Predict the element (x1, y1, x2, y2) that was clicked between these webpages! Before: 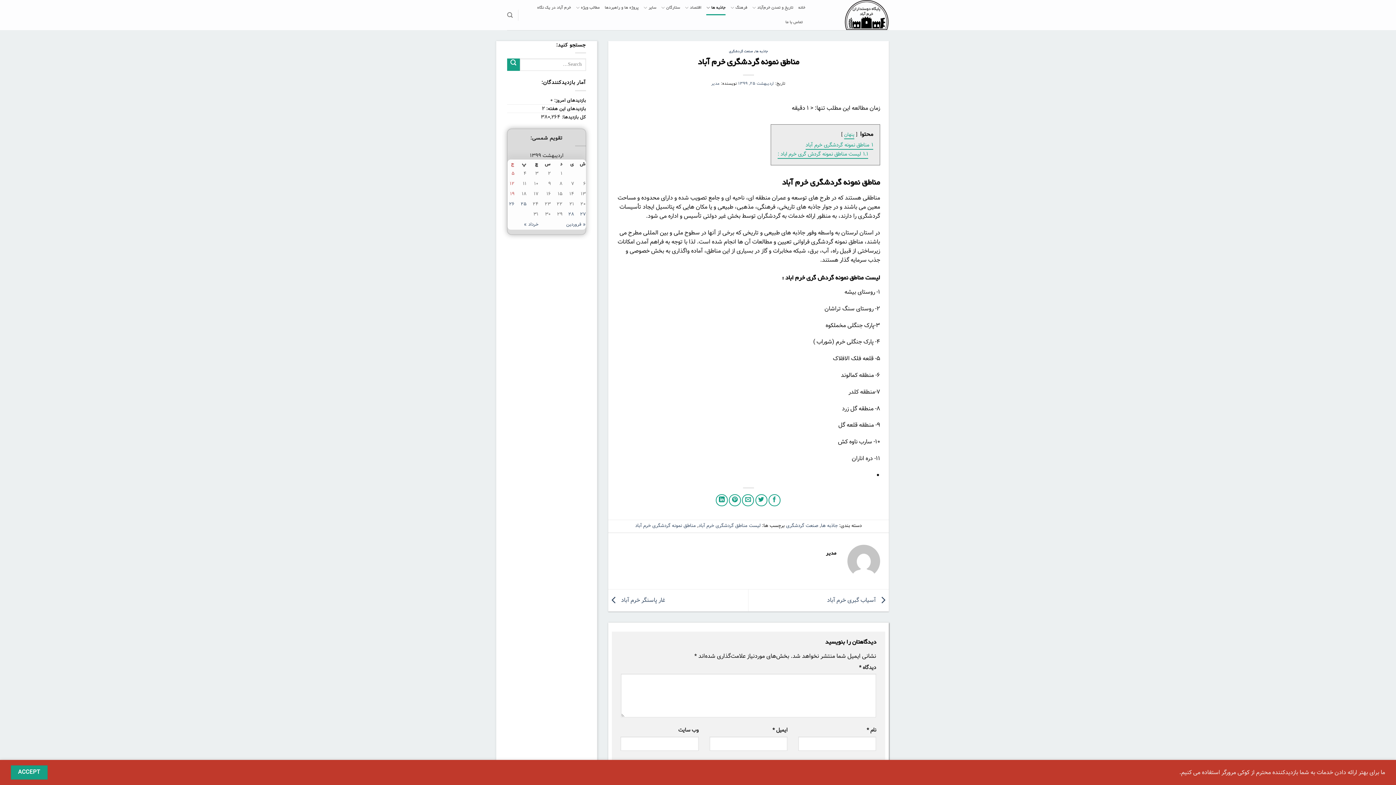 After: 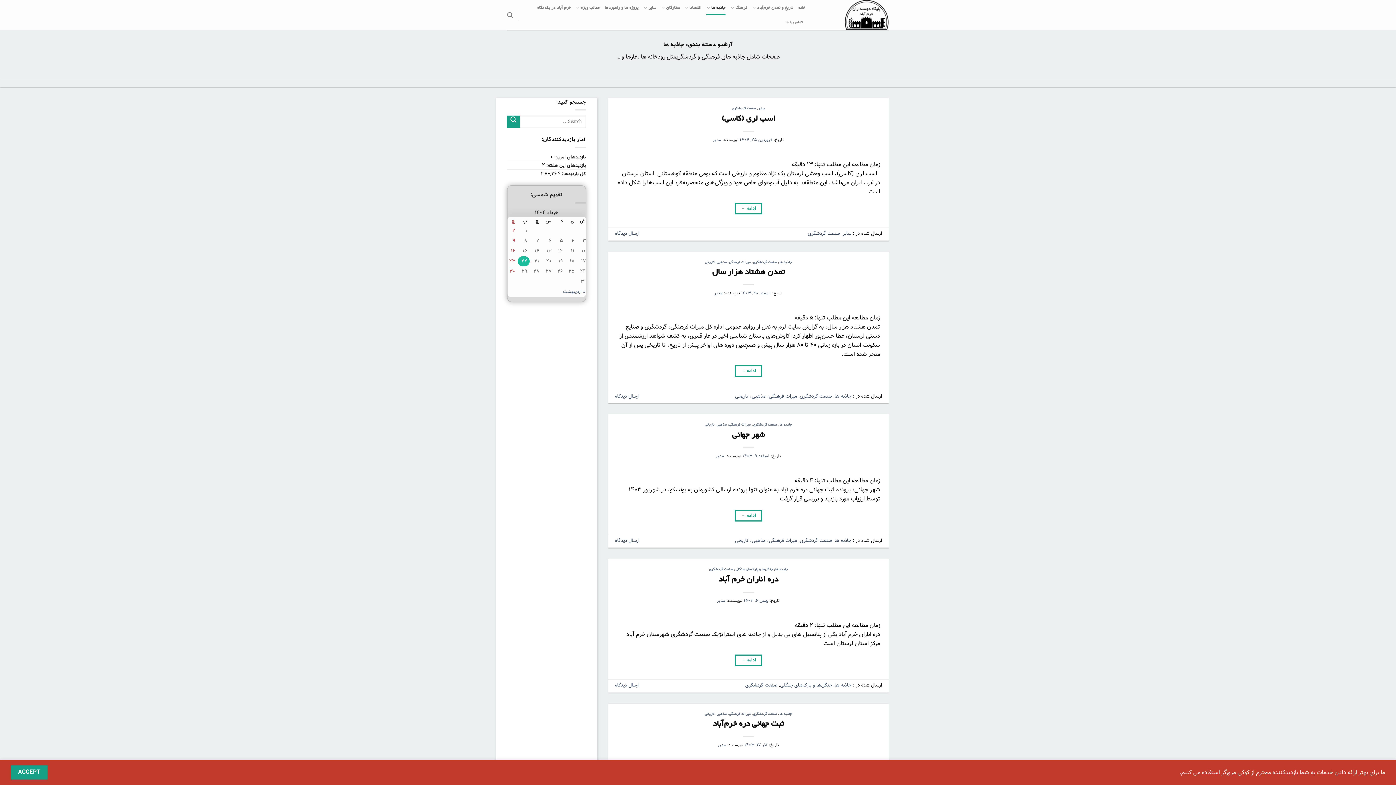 Action: bbox: (755, 48, 768, 54) label: جاذبه ها